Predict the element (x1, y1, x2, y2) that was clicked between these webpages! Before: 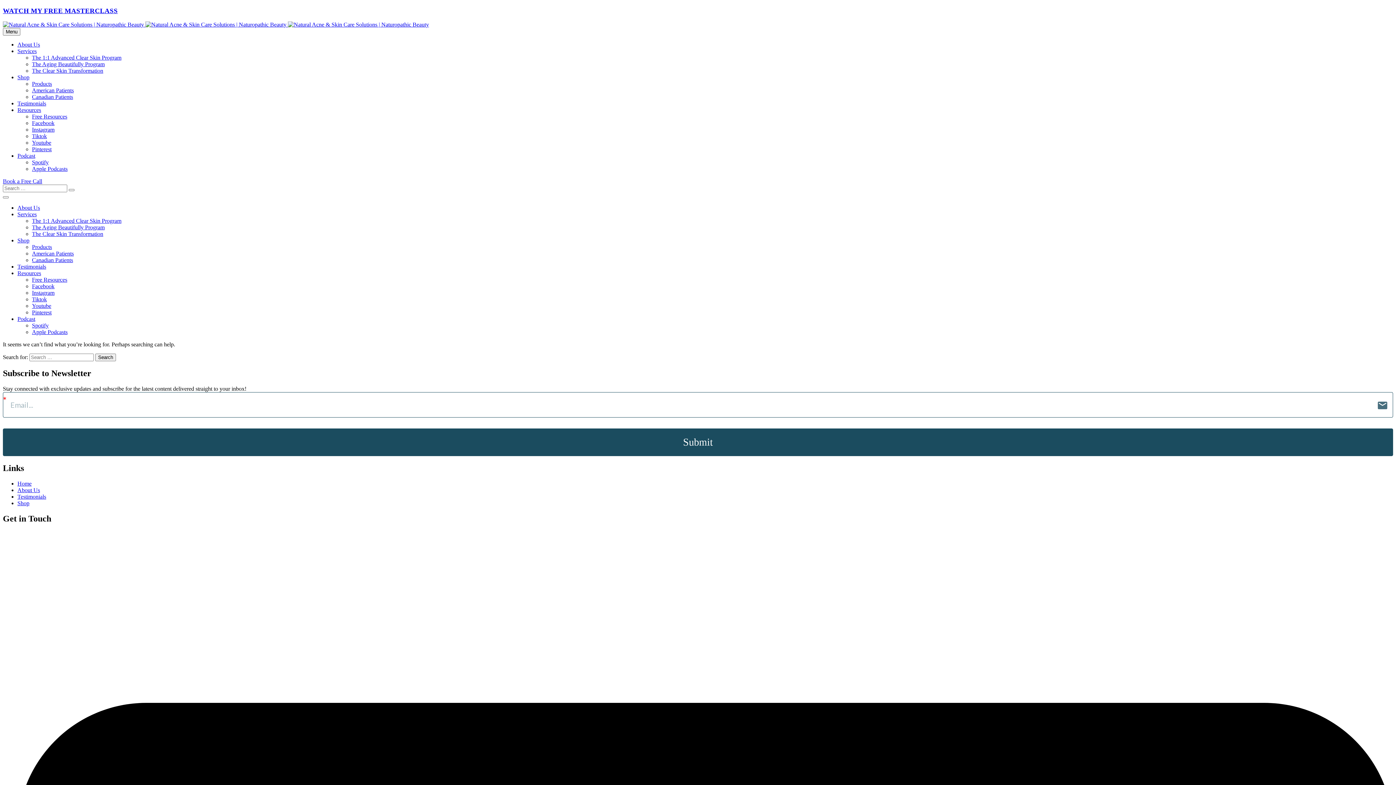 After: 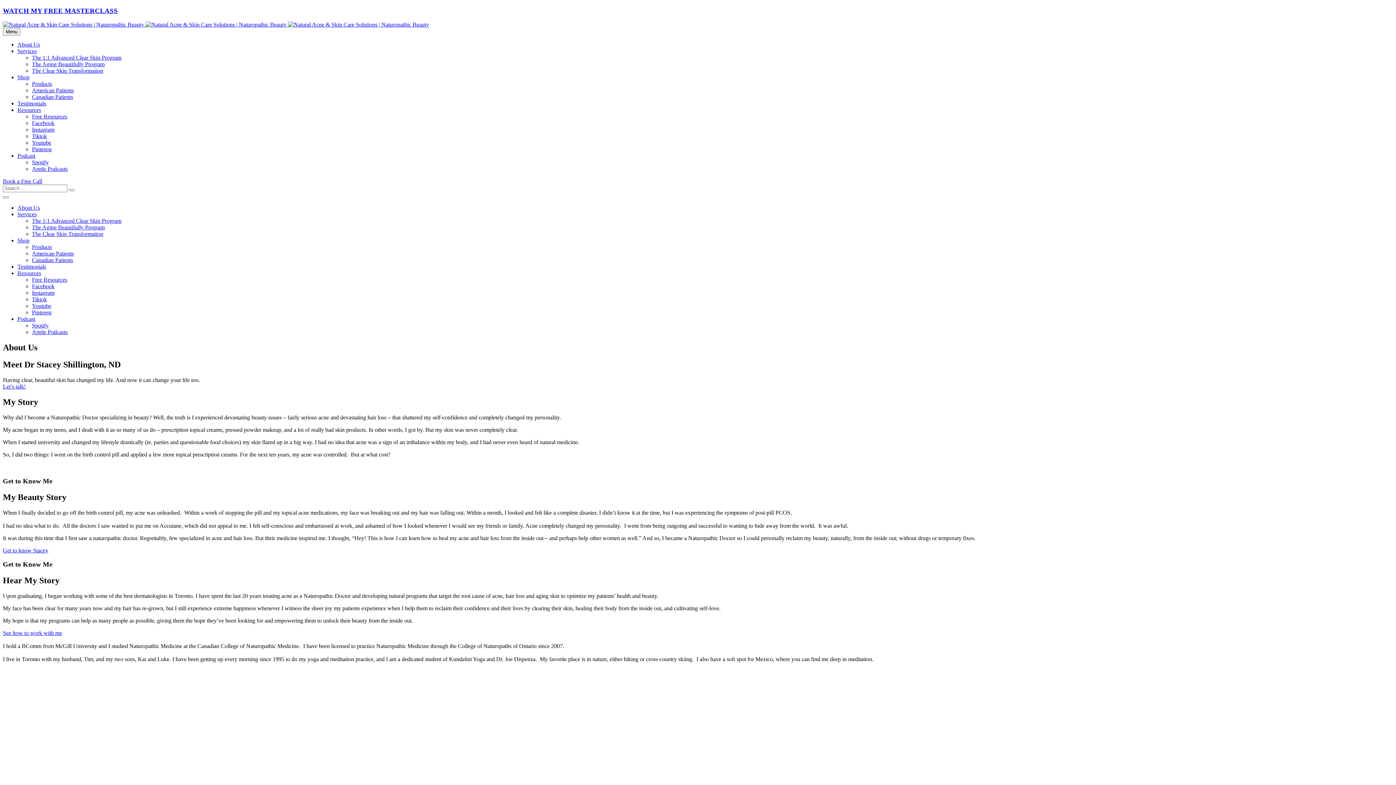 Action: label: About Us bbox: (17, 487, 40, 493)